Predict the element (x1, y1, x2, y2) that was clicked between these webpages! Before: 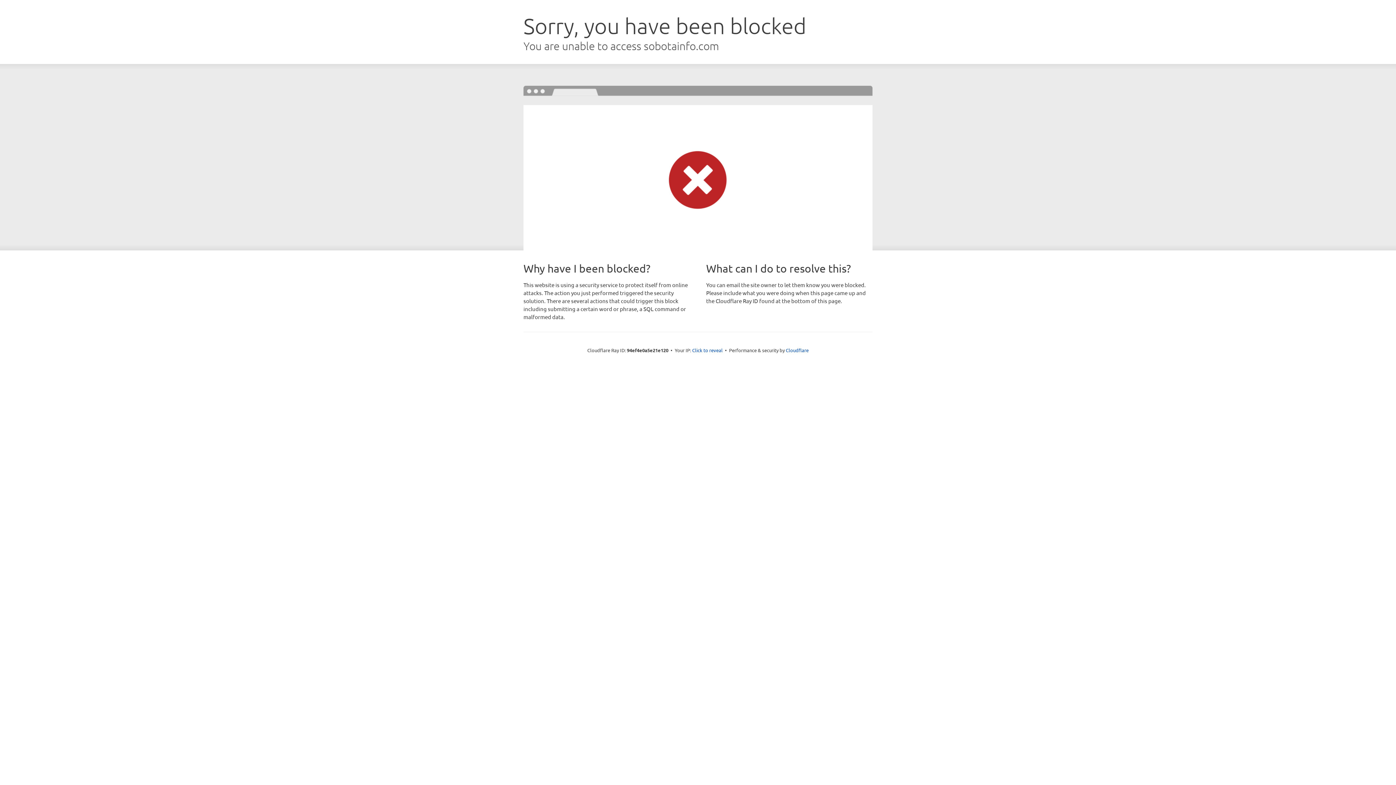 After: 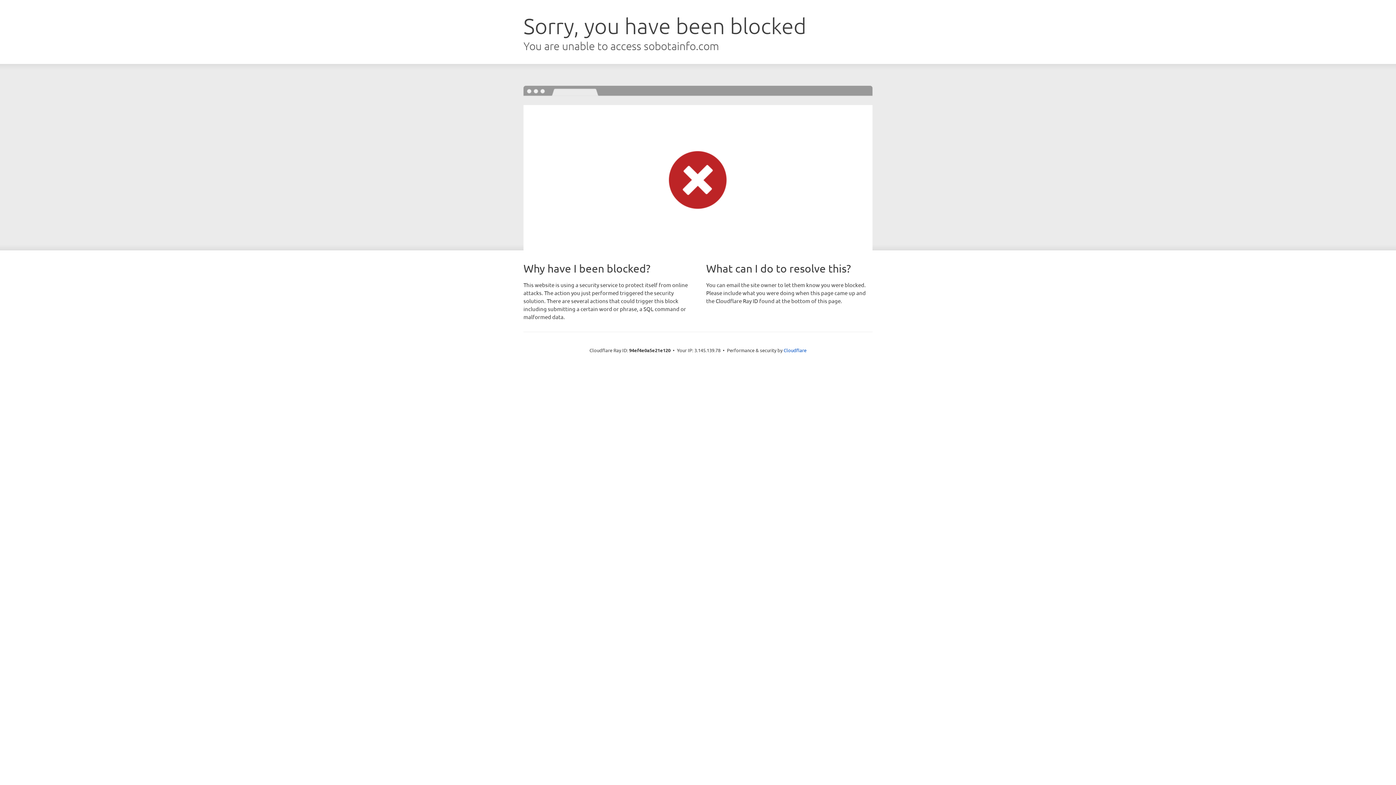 Action: label: Click to reveal bbox: (692, 346, 722, 353)